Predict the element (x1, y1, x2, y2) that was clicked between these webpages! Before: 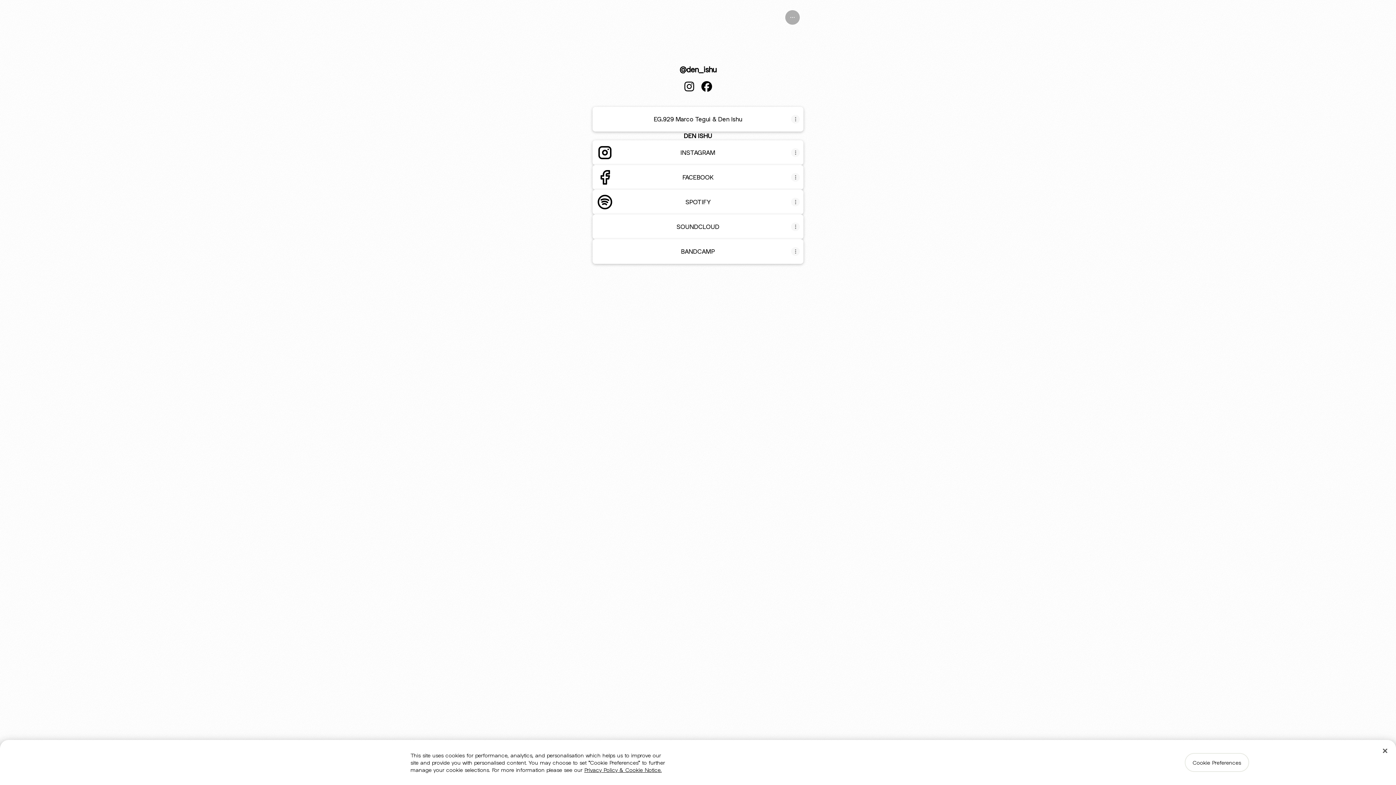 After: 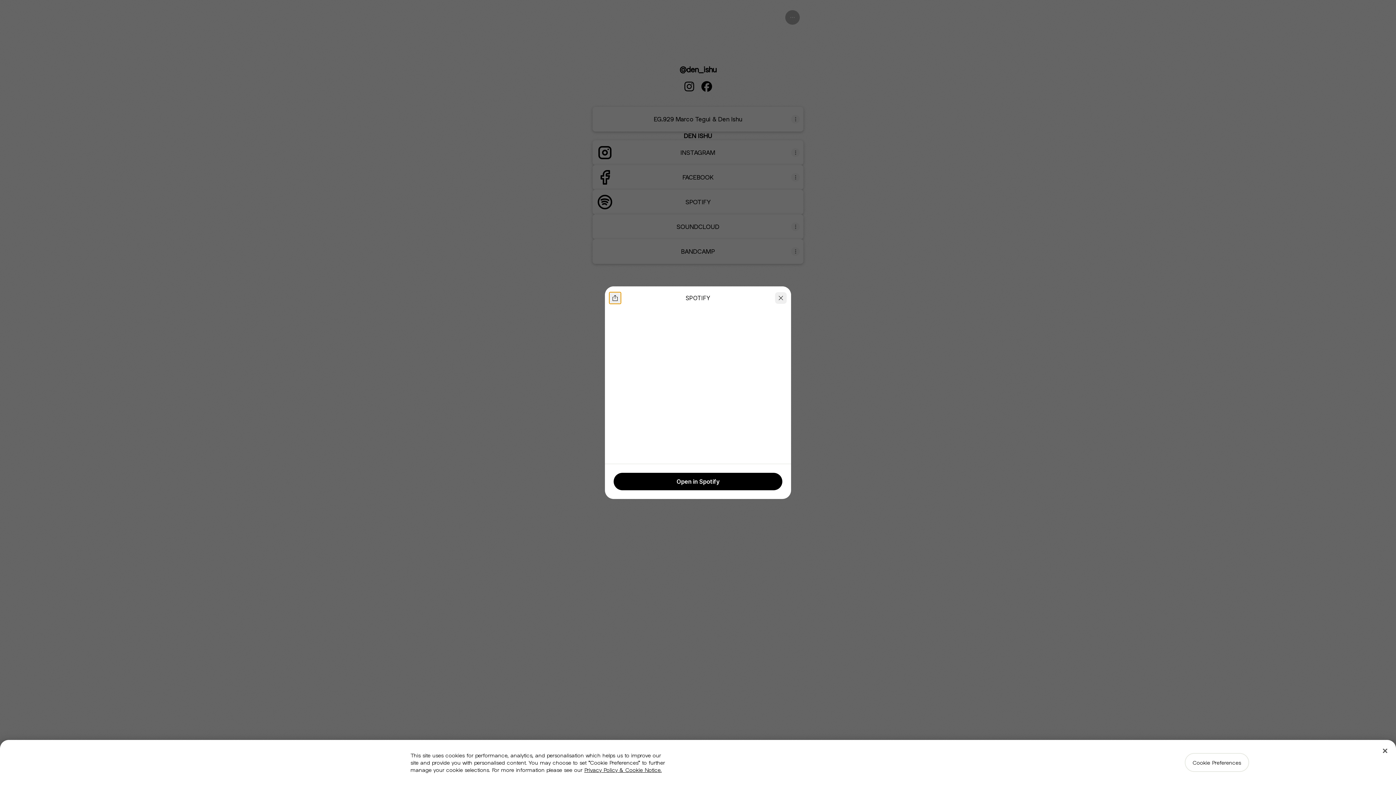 Action: bbox: (593, 190, 802, 213) label: SPOTIFY